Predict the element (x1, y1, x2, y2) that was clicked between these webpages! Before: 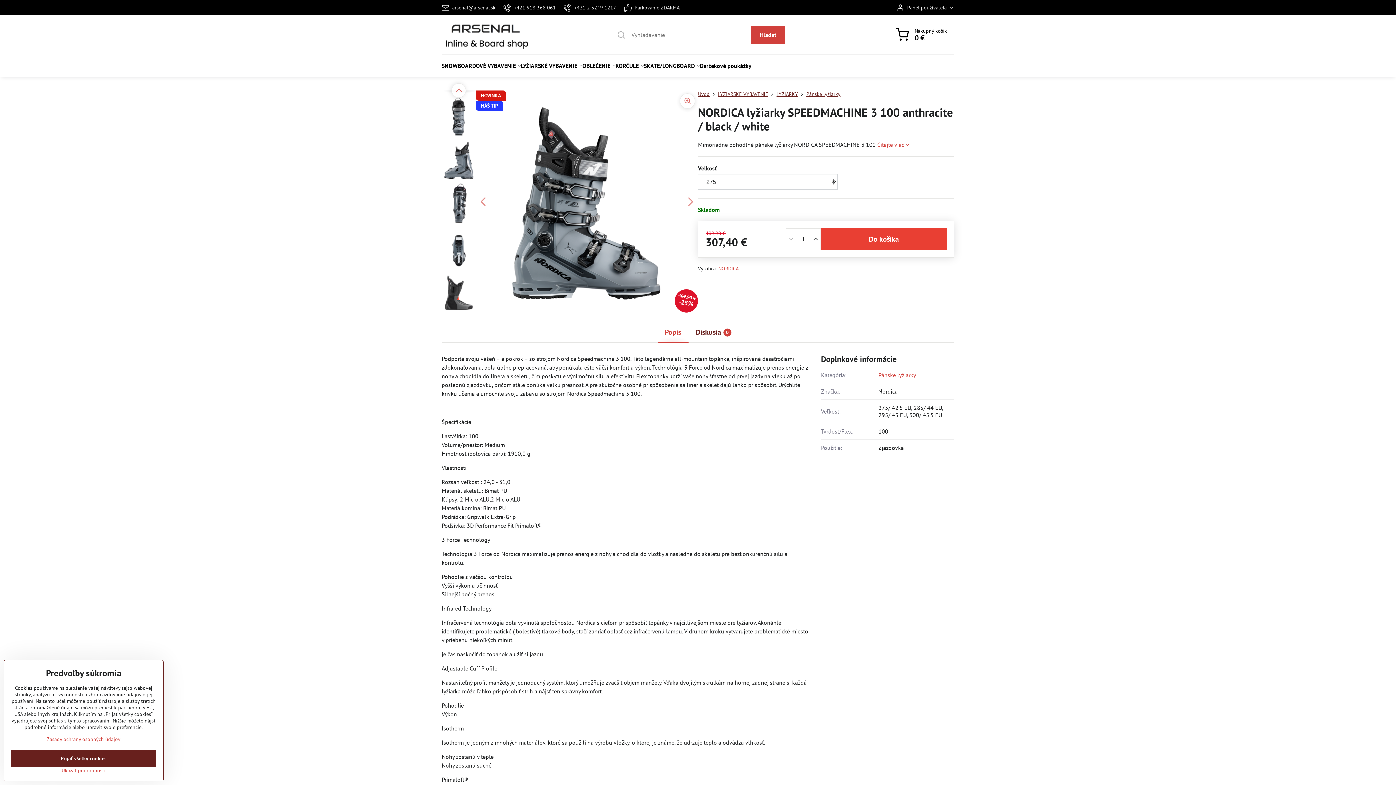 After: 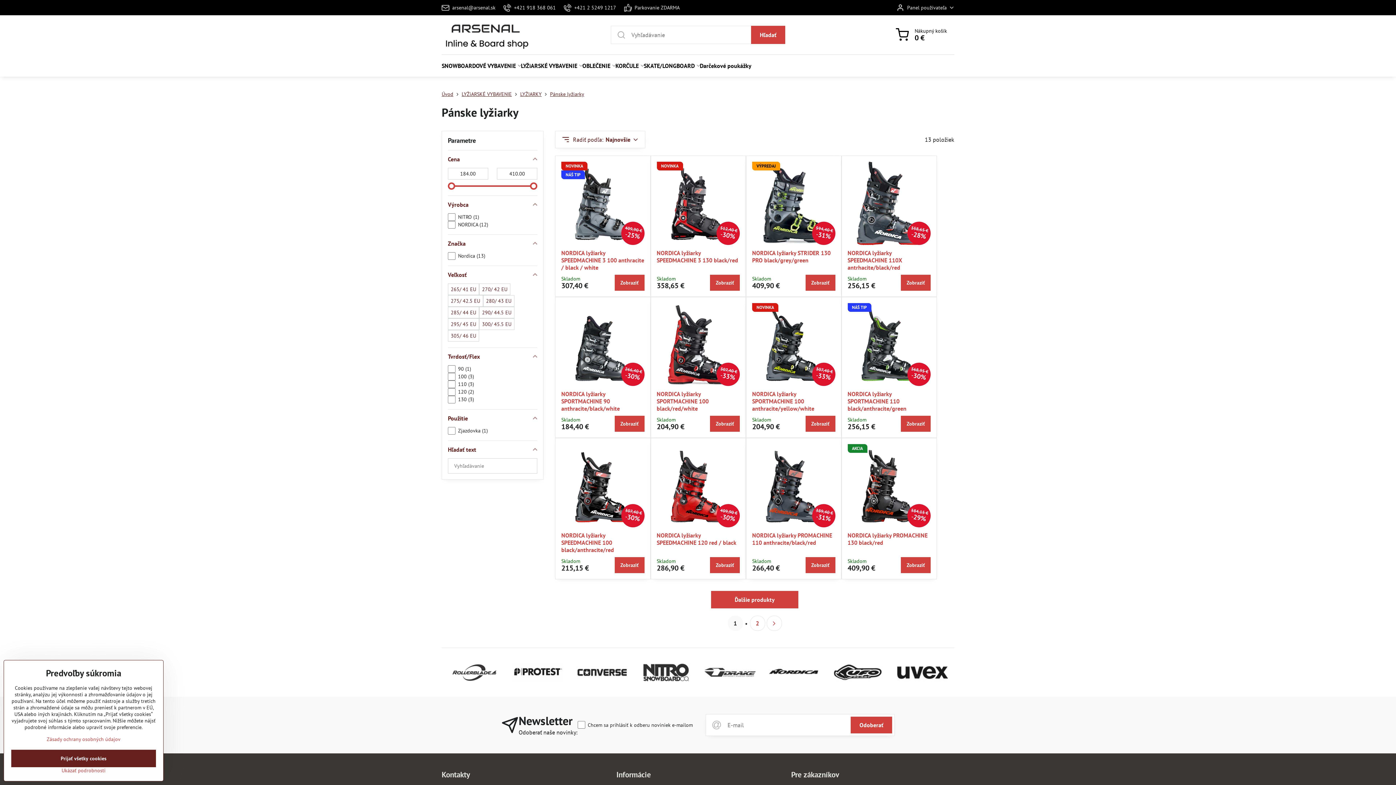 Action: bbox: (878, 371, 916, 378) label: Pánske lyžiarky